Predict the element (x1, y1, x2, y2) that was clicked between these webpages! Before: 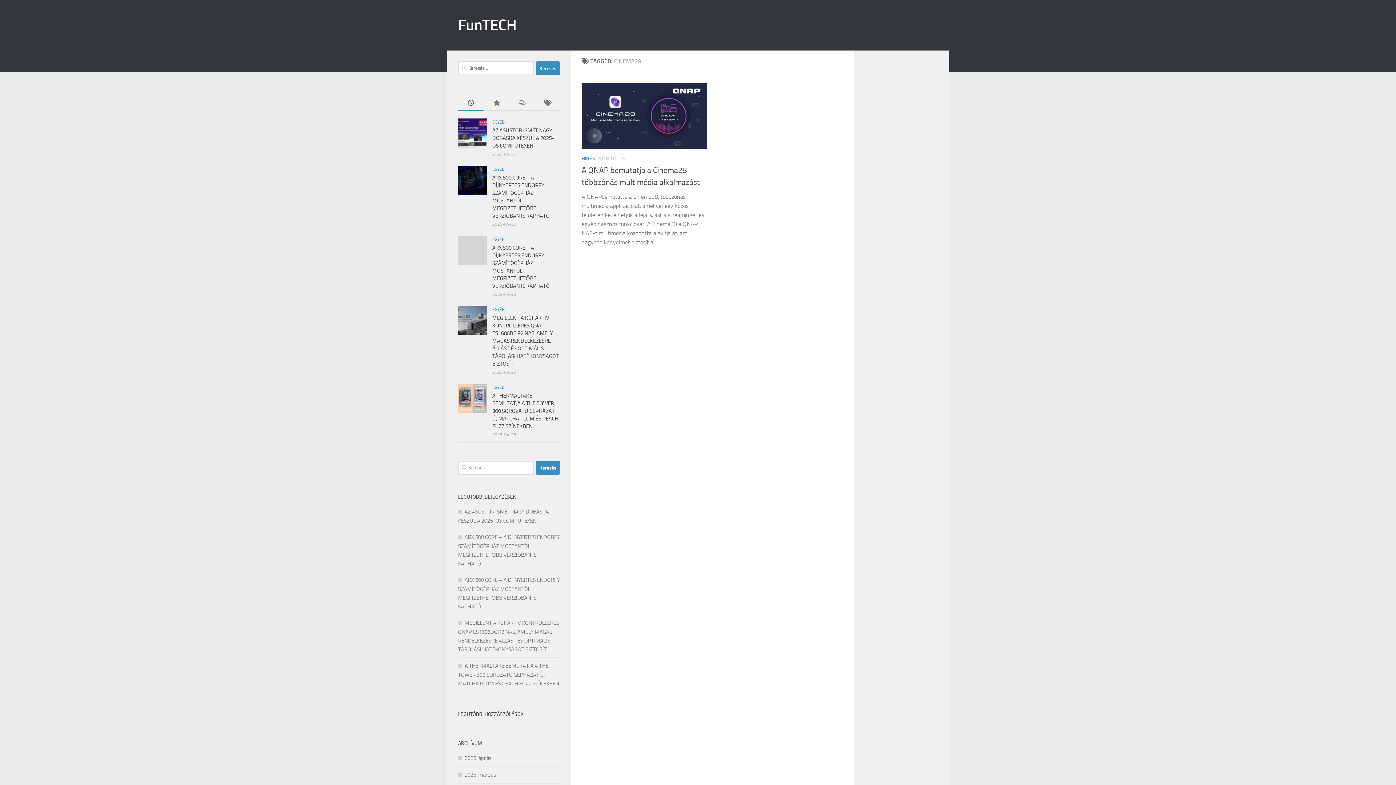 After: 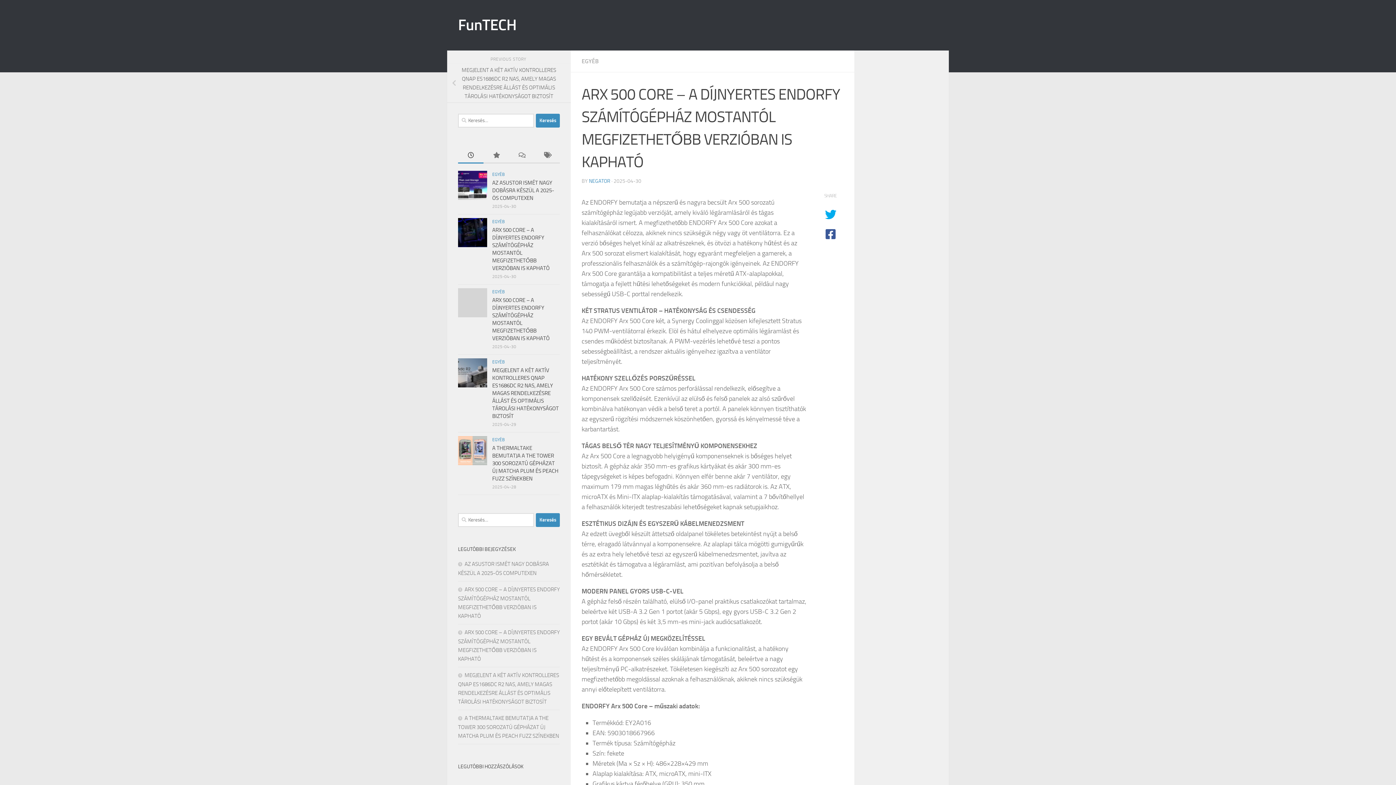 Action: bbox: (458, 165, 487, 194)